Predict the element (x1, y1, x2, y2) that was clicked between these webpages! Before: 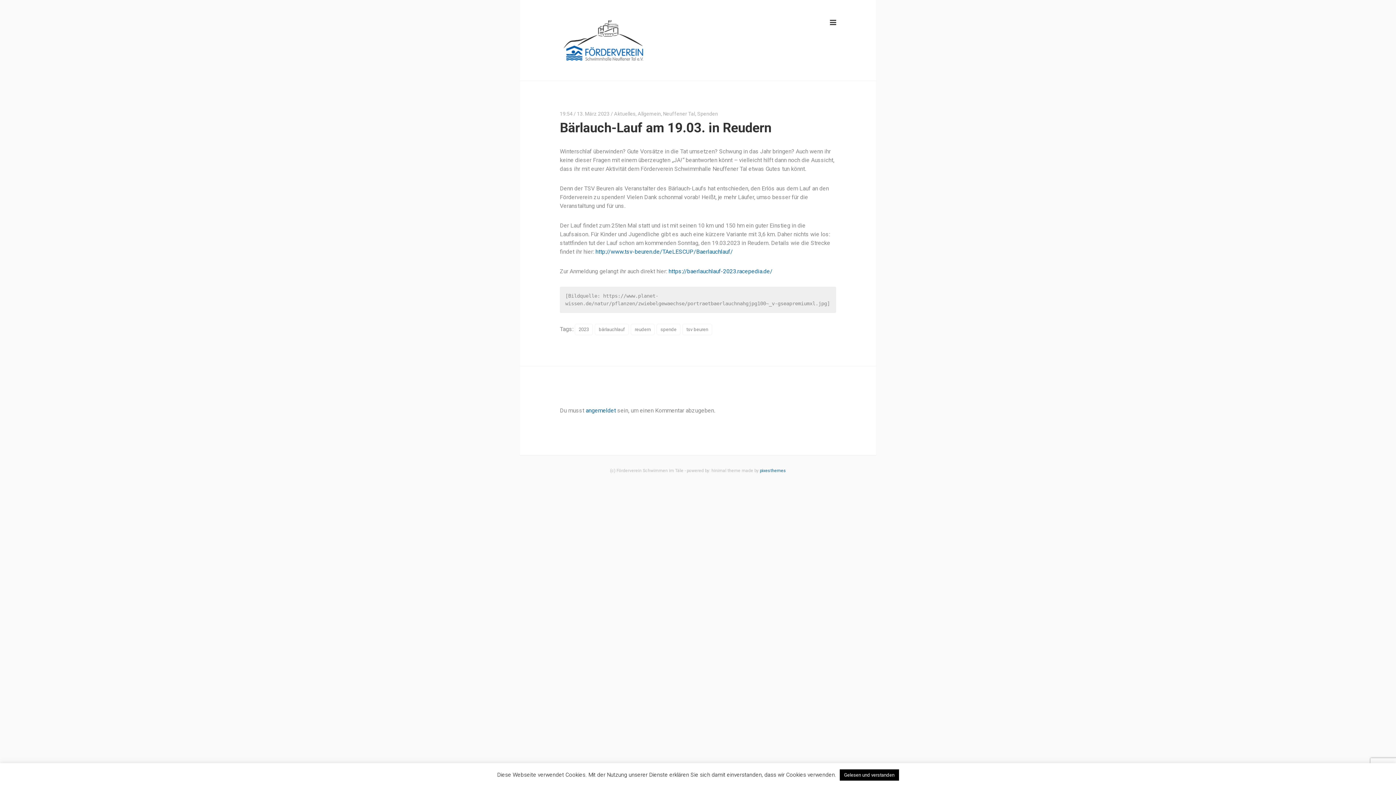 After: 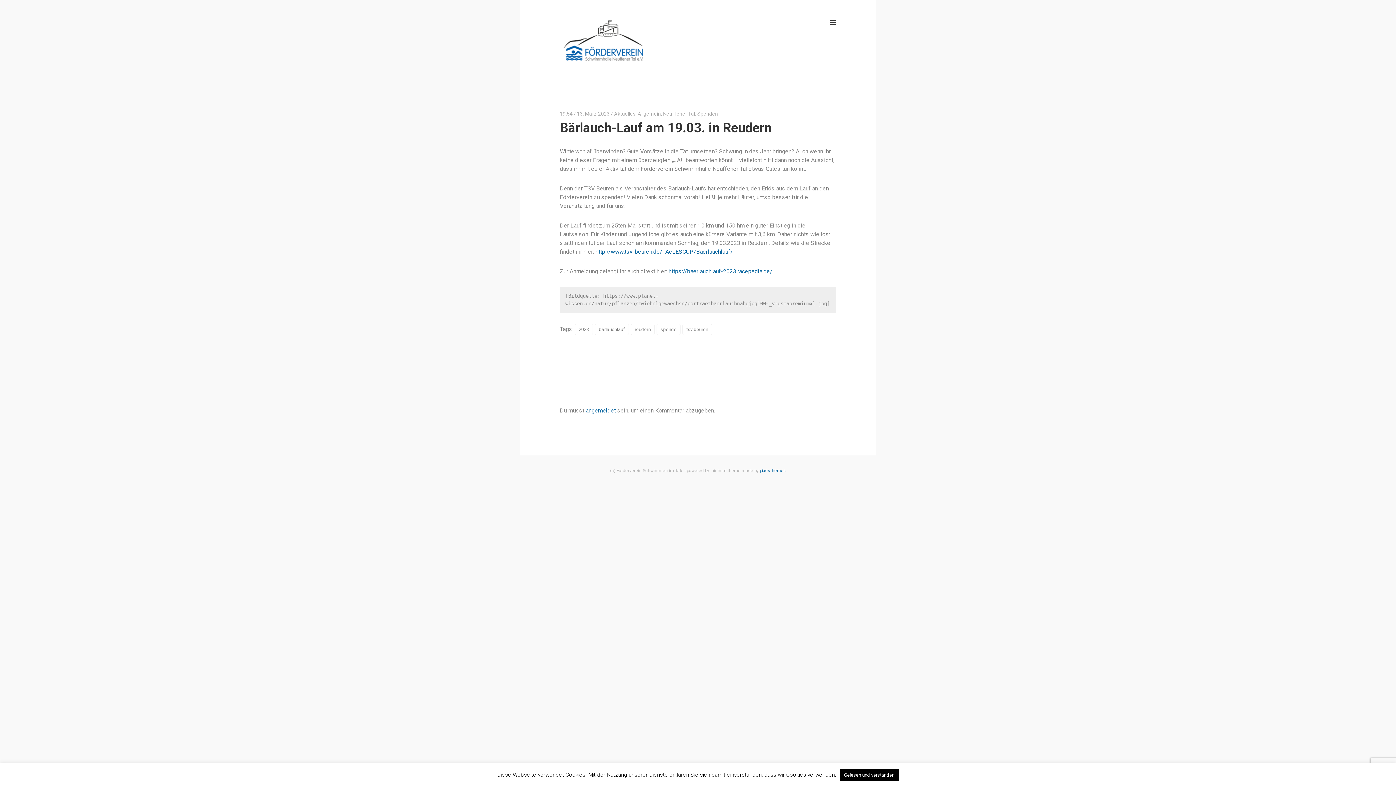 Action: bbox: (577, 110, 609, 116) label: 13. März 2023